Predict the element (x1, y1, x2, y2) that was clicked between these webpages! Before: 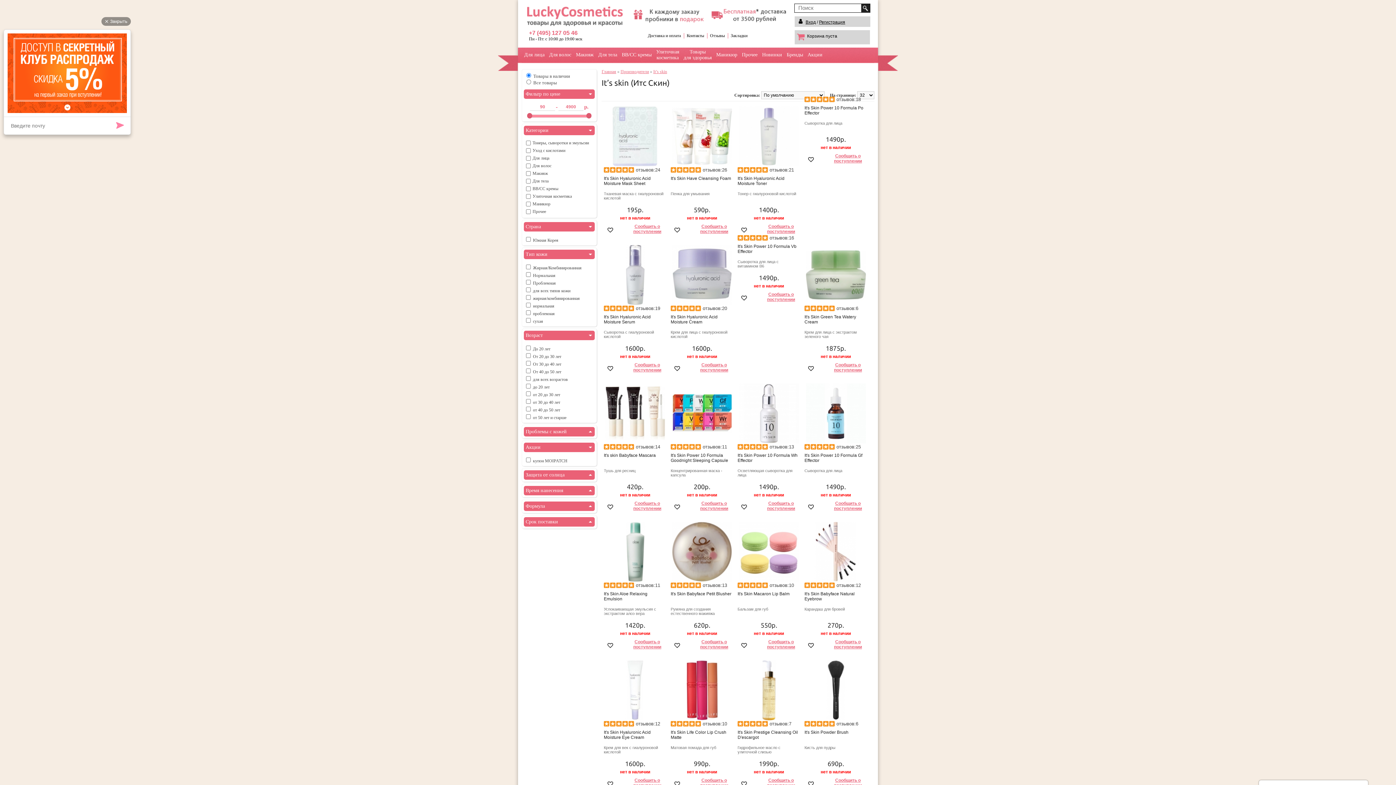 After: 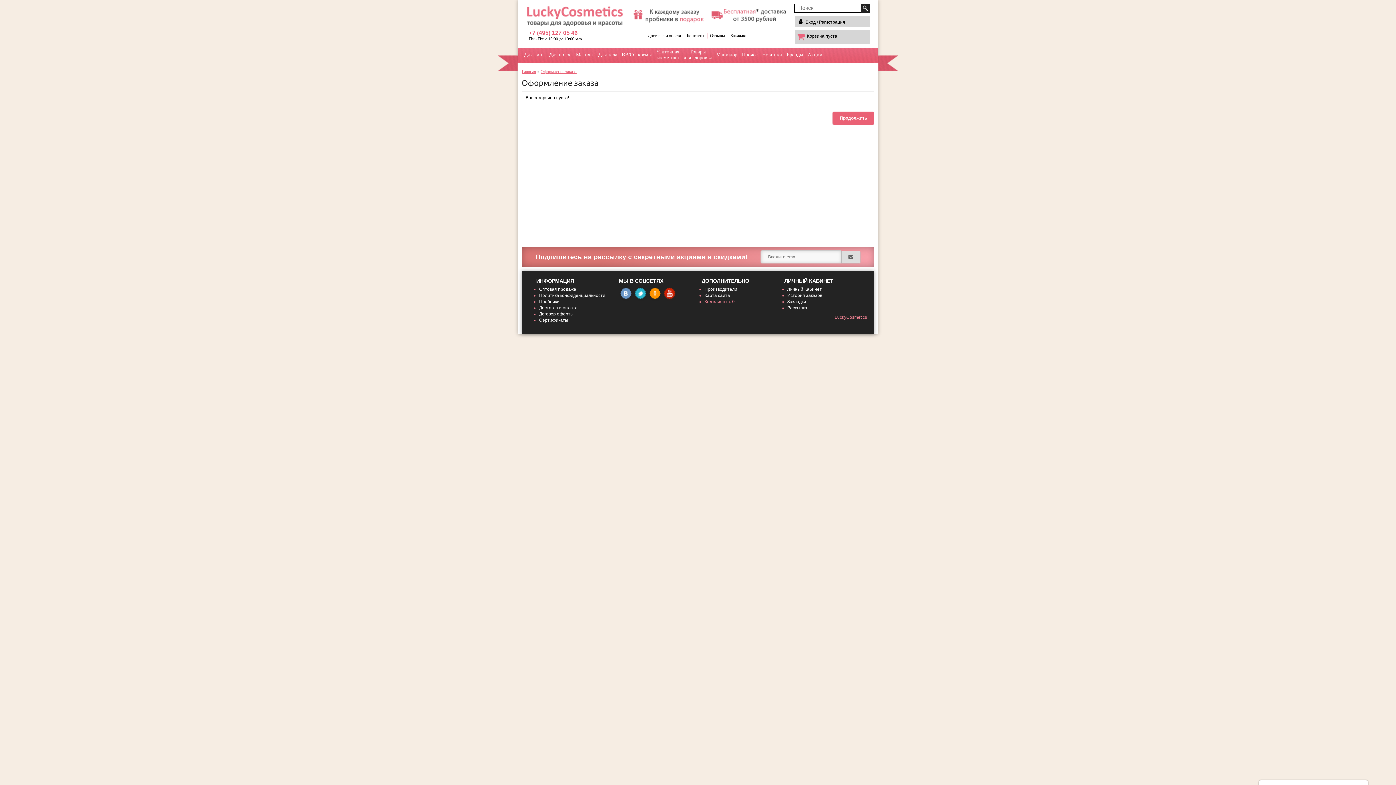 Action: bbox: (797, 32, 837, 40) label: Корзина пуста